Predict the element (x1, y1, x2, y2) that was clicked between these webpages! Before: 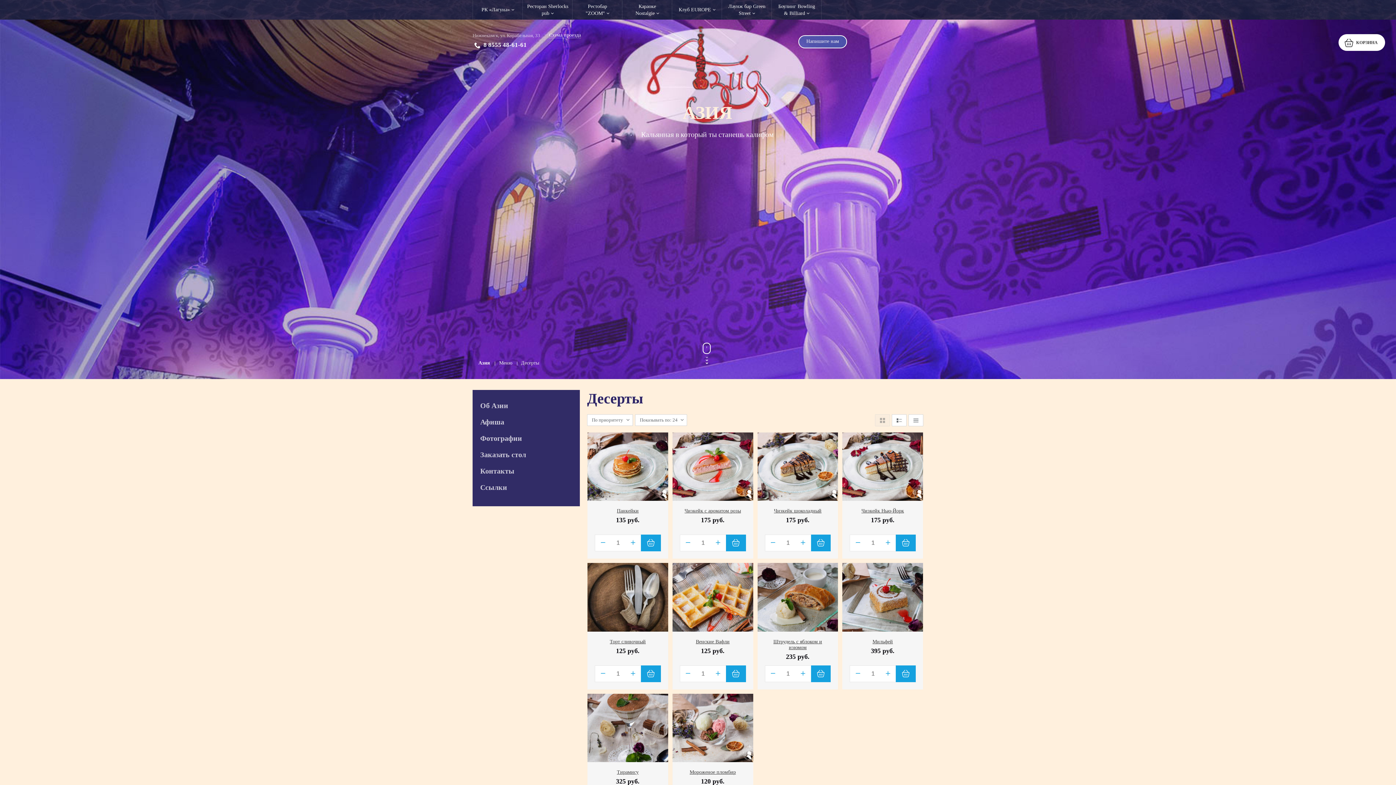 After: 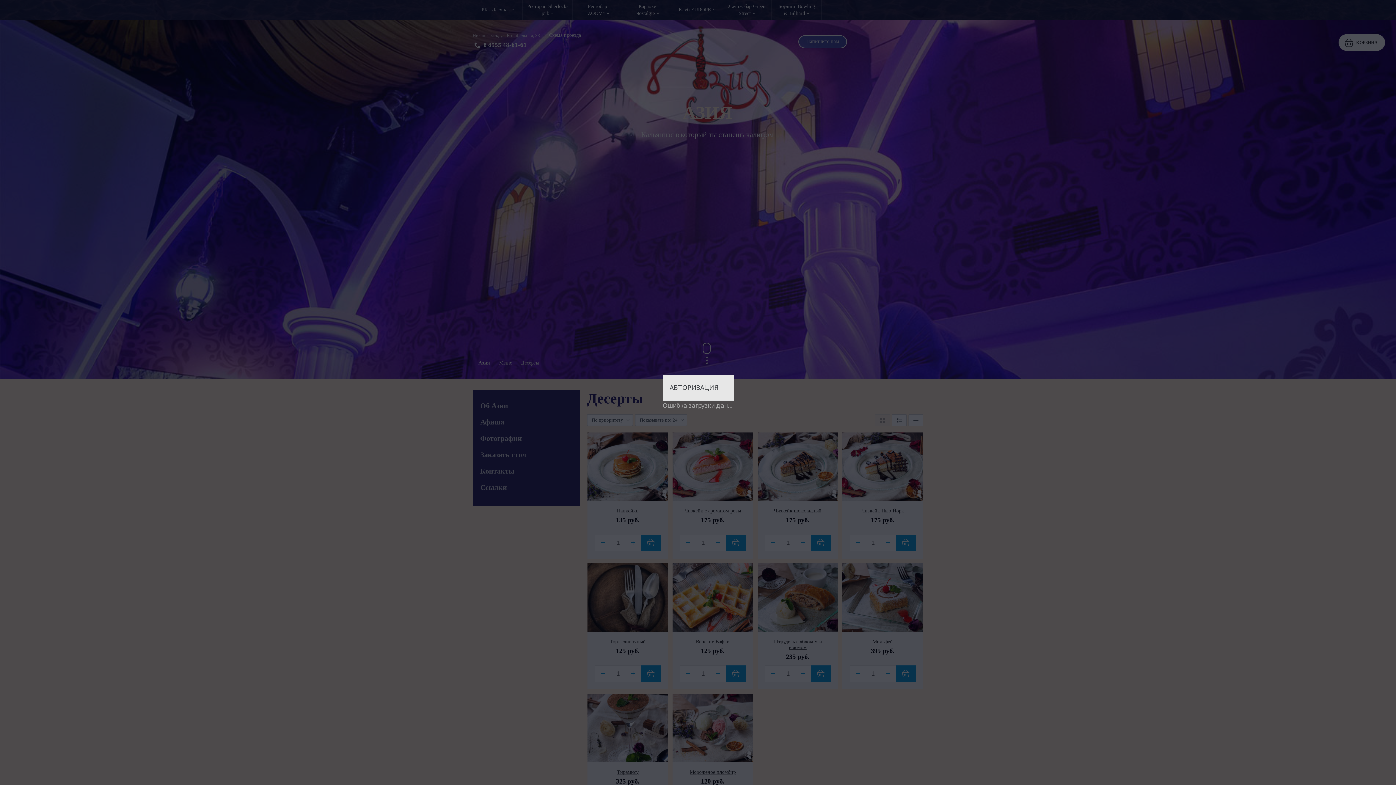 Action: bbox: (1389, 0, 1396, 7)